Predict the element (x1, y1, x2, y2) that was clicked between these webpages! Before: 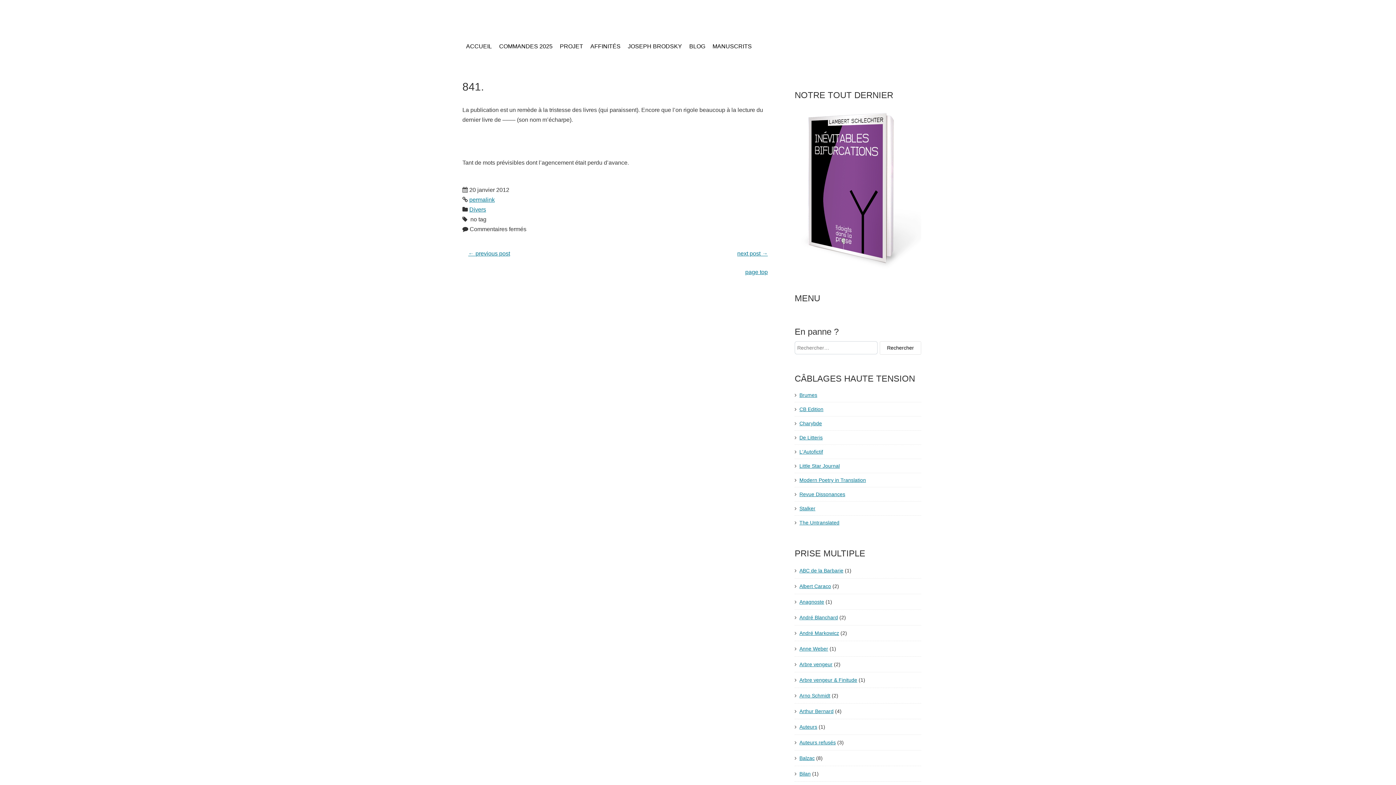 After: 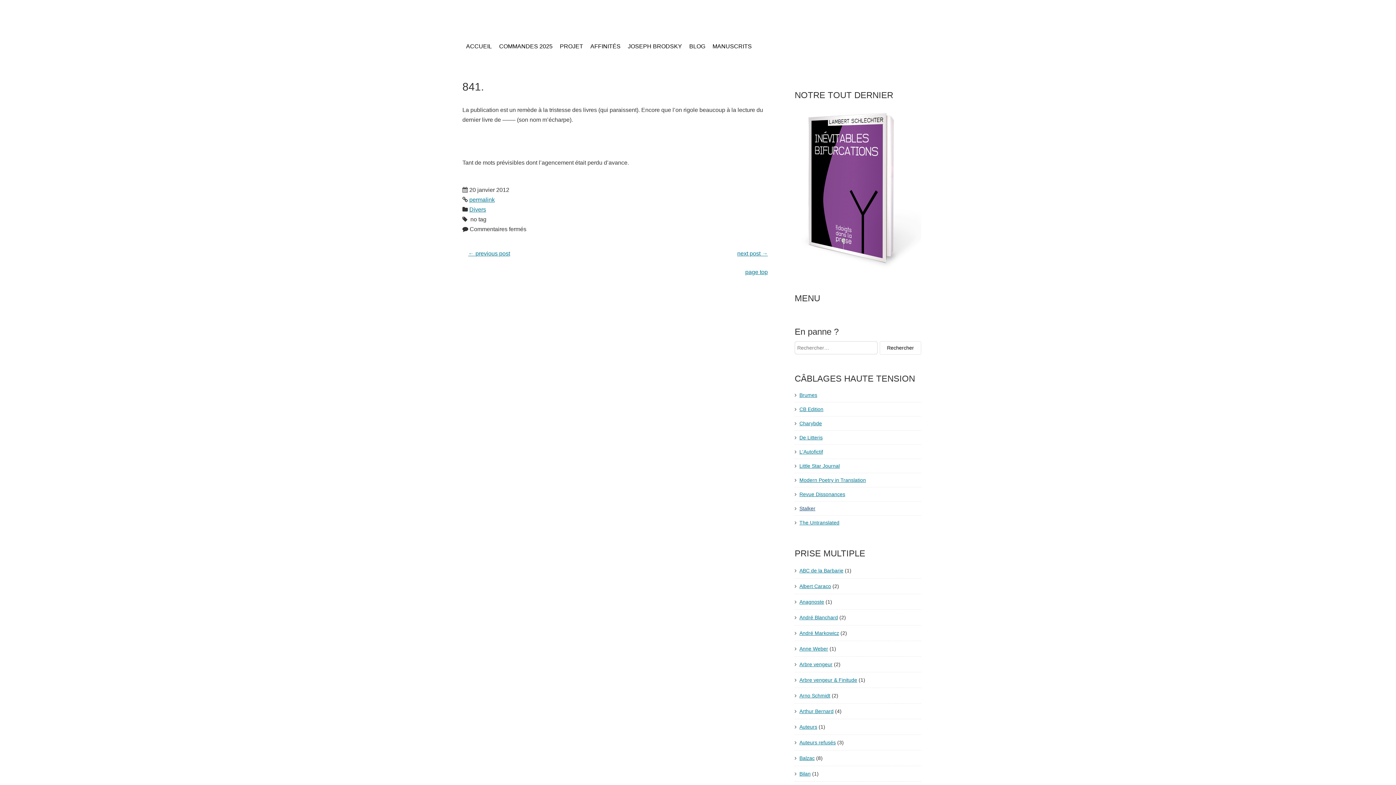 Action: label: Stalker bbox: (799, 505, 815, 511)